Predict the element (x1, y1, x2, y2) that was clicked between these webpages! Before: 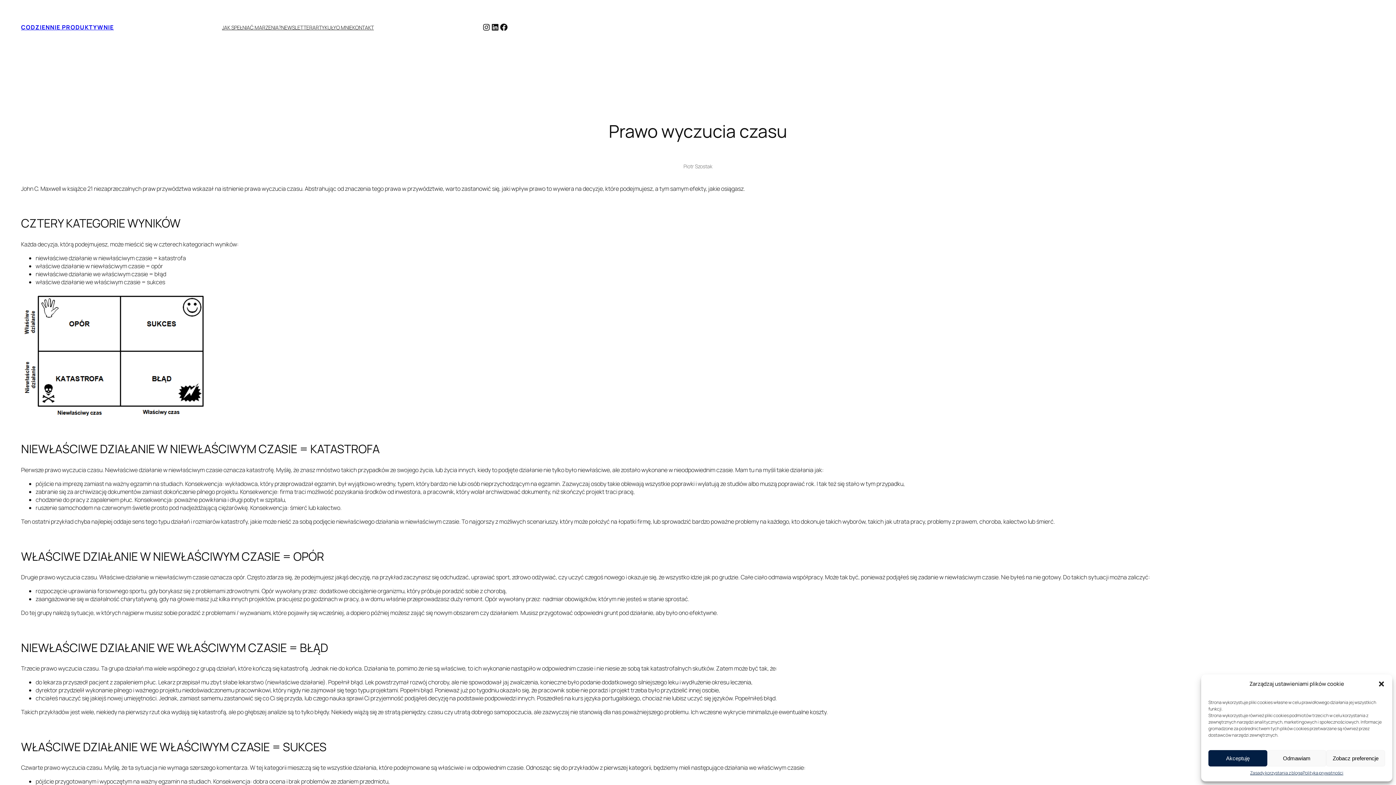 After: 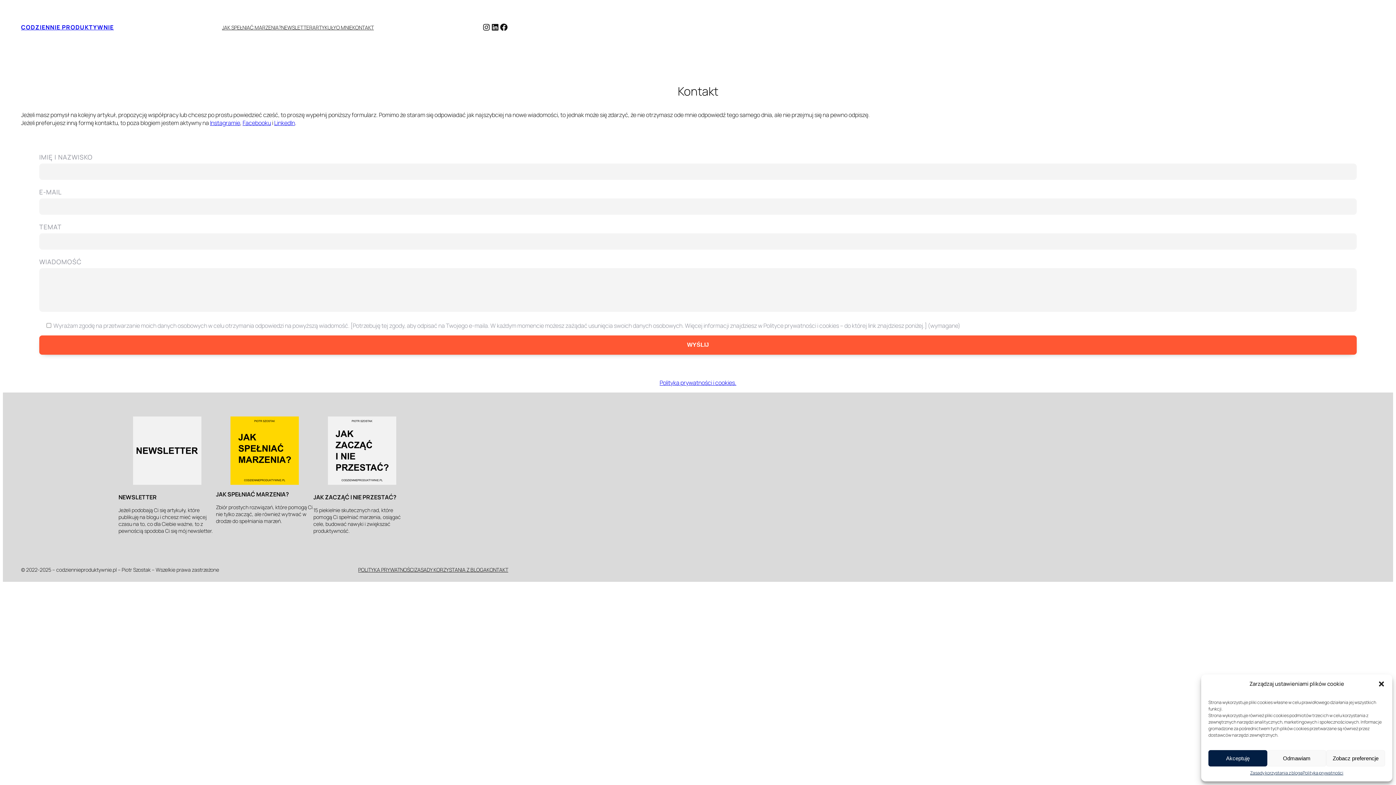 Action: bbox: (352, 23, 373, 30) label: KONTAKT